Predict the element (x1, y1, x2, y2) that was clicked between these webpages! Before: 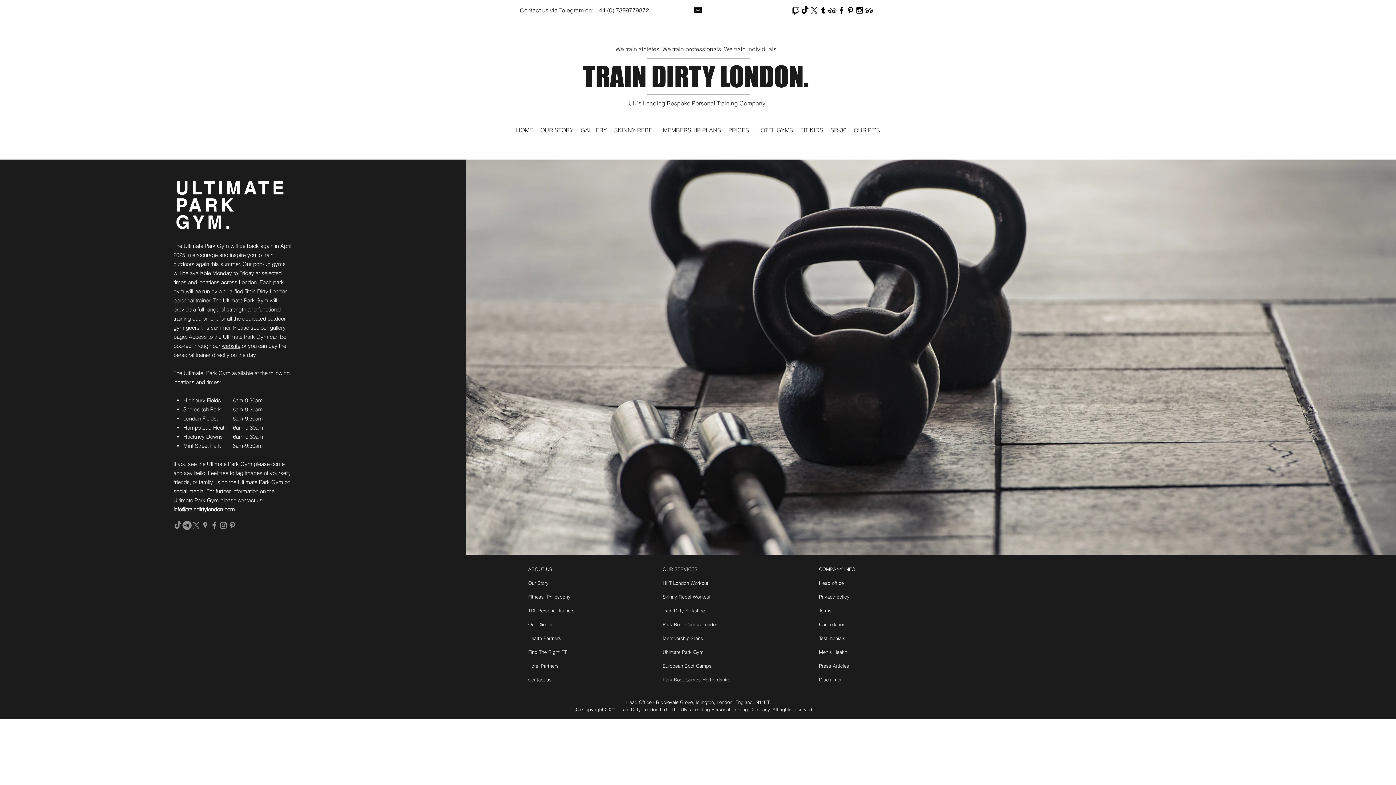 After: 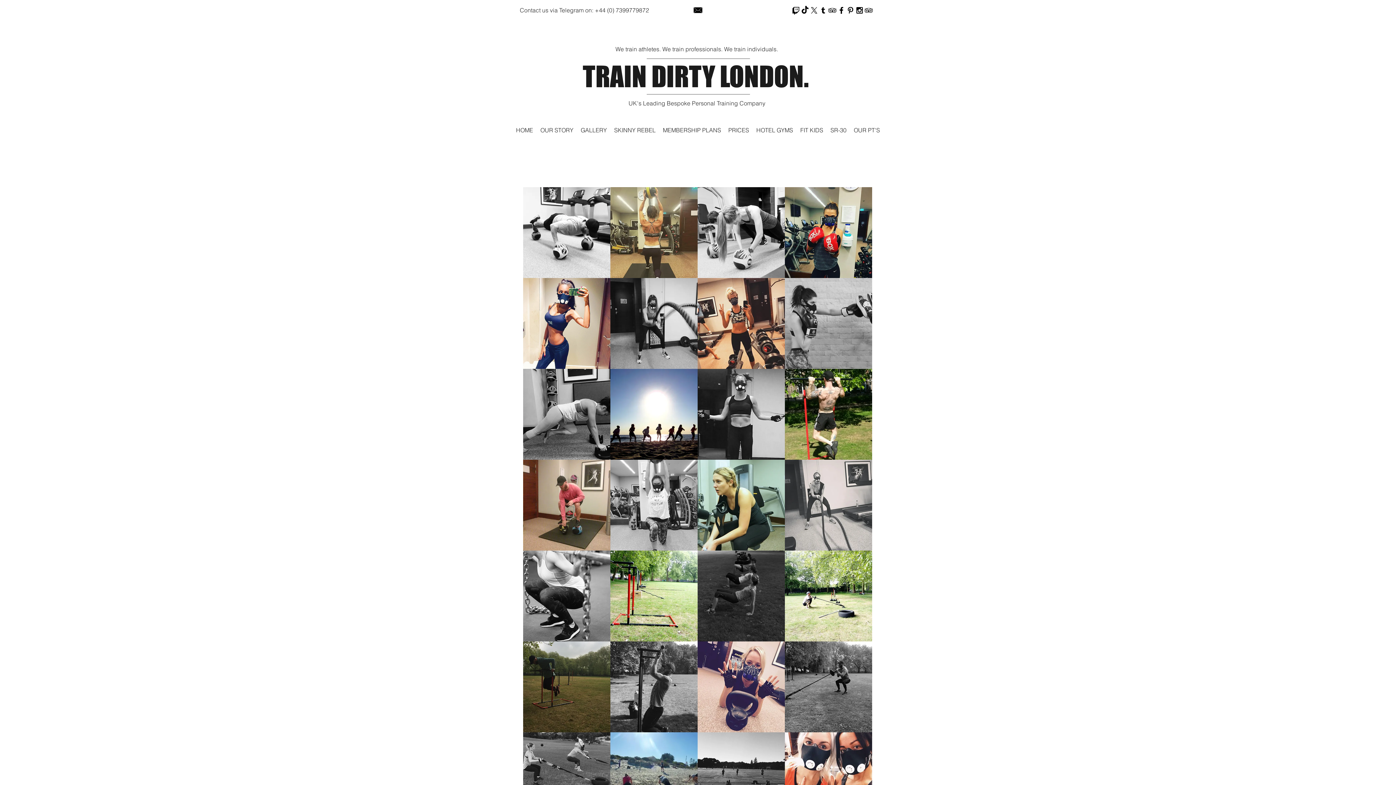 Action: bbox: (577, 124, 610, 136) label: GALLERY